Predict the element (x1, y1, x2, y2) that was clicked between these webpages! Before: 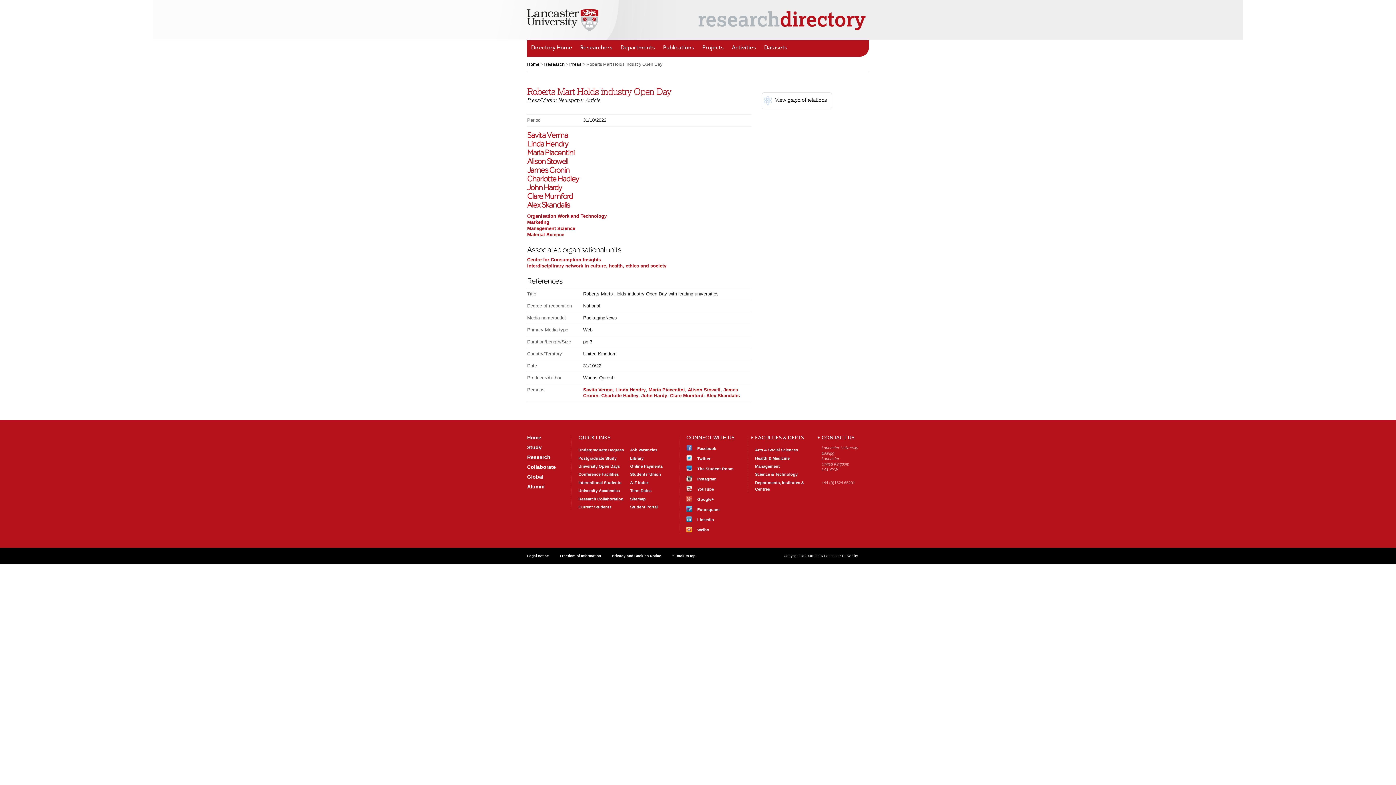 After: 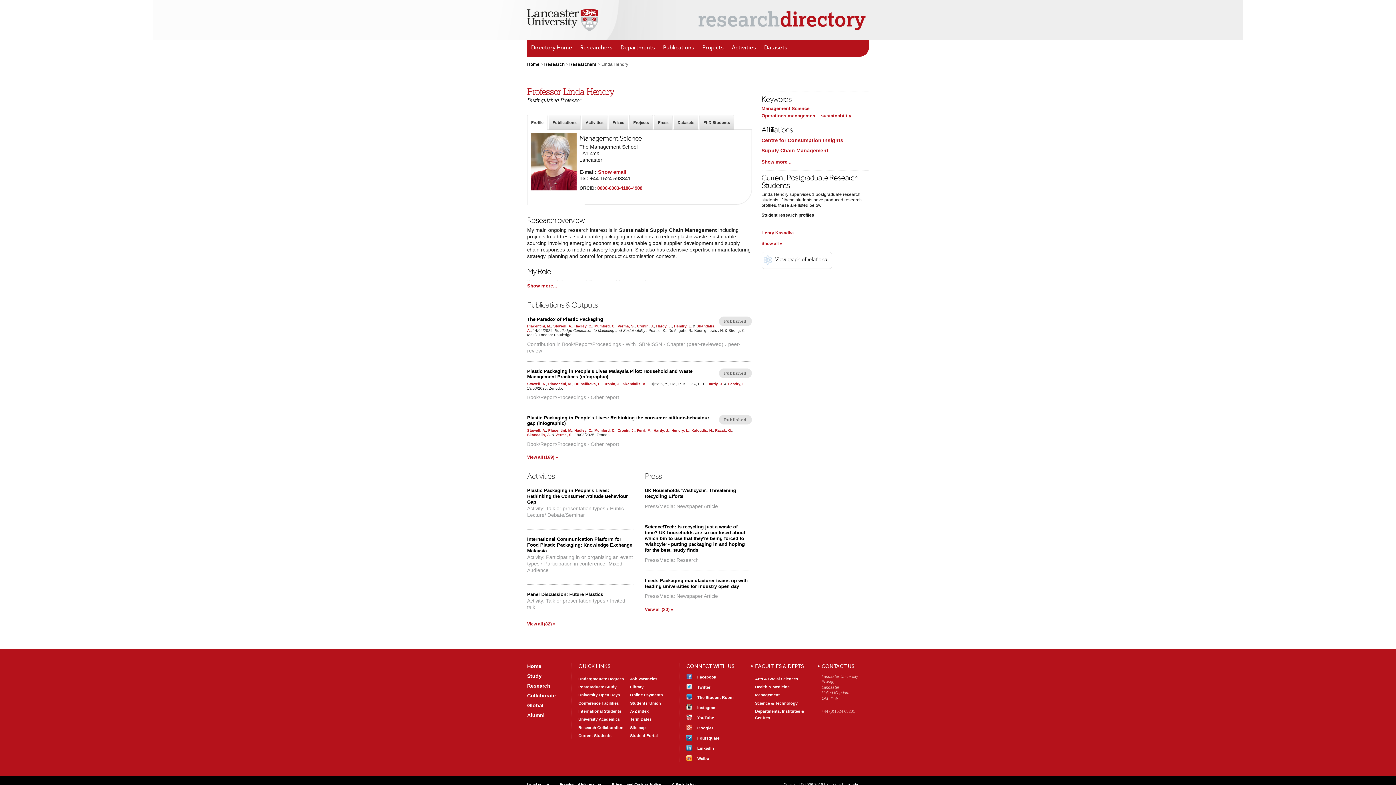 Action: bbox: (615, 387, 645, 392) label: Linda Hendry